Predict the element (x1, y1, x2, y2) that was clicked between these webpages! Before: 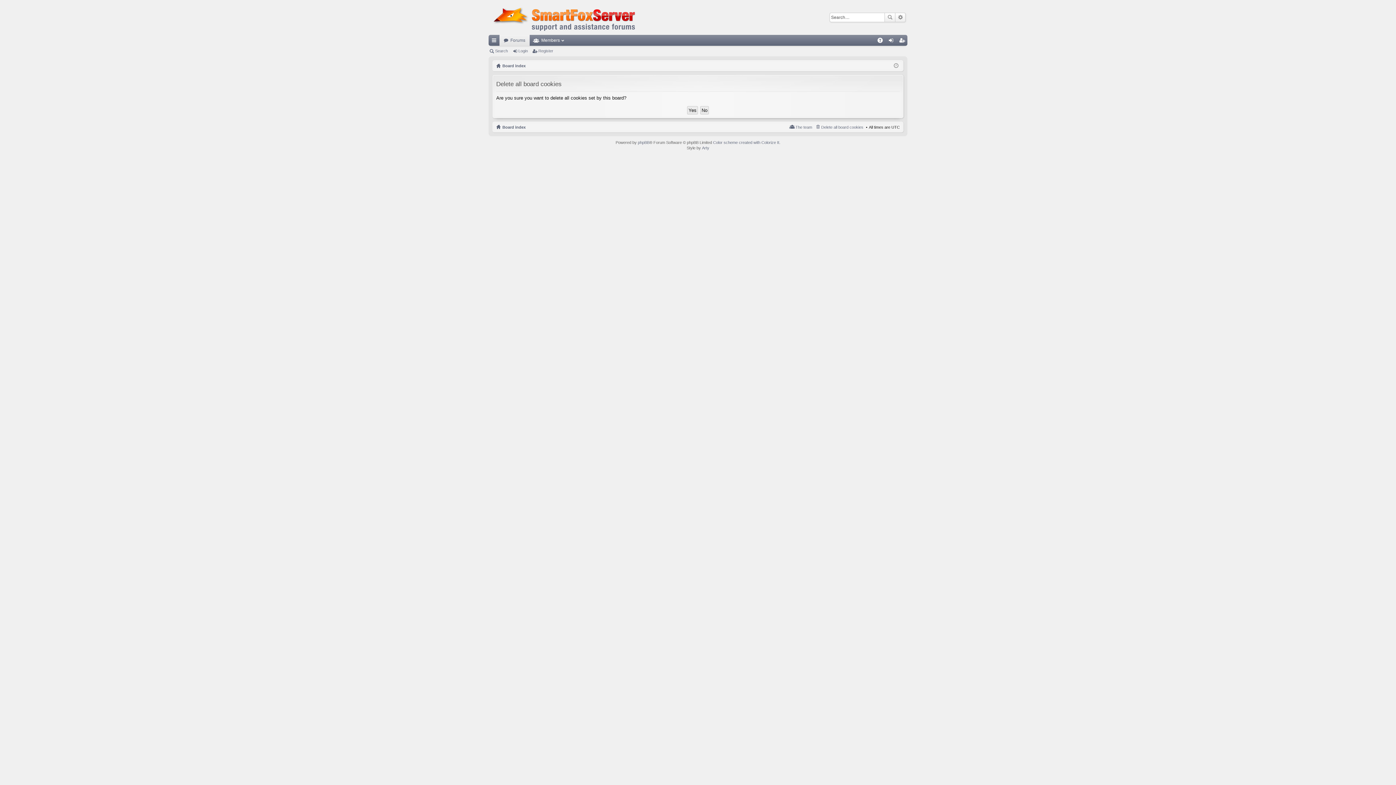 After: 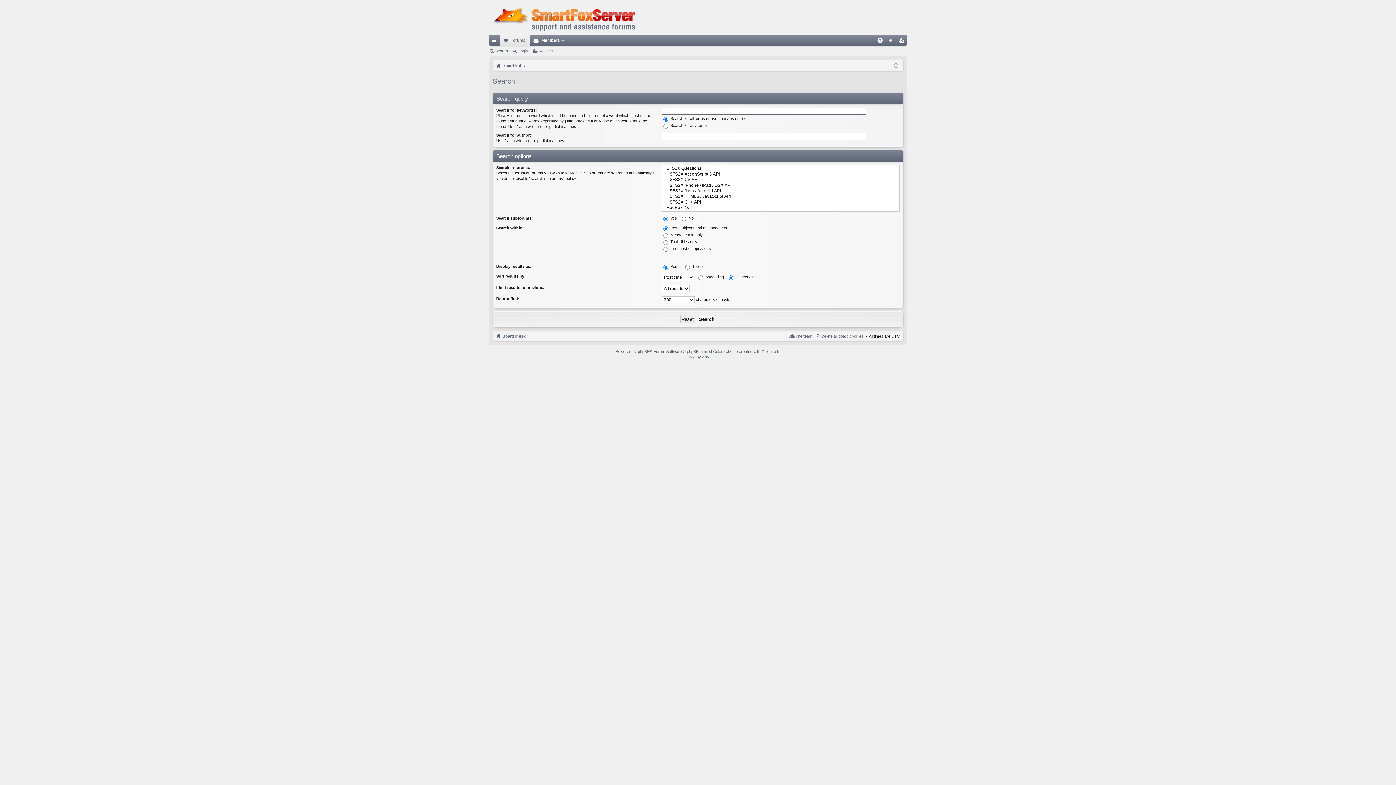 Action: bbox: (884, 13, 895, 21) label: Search